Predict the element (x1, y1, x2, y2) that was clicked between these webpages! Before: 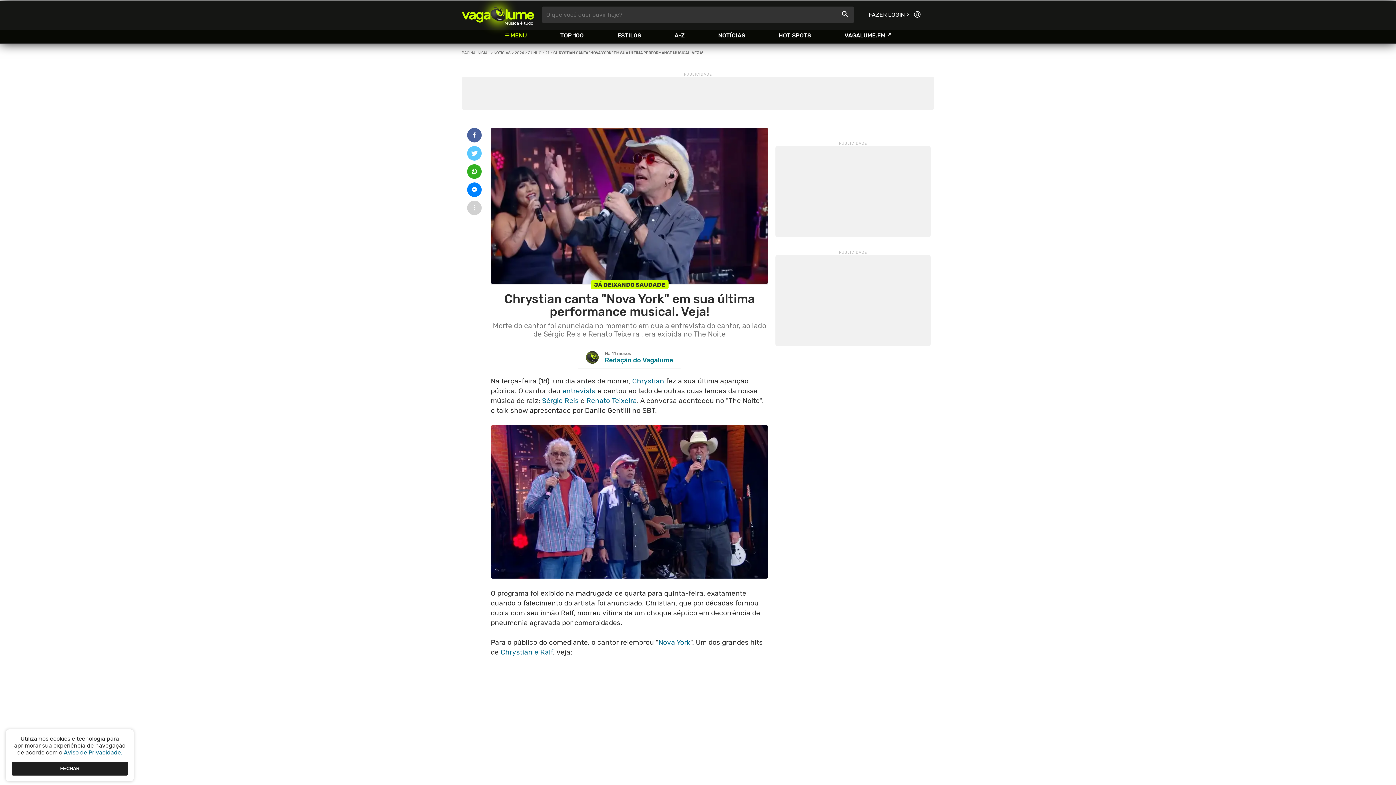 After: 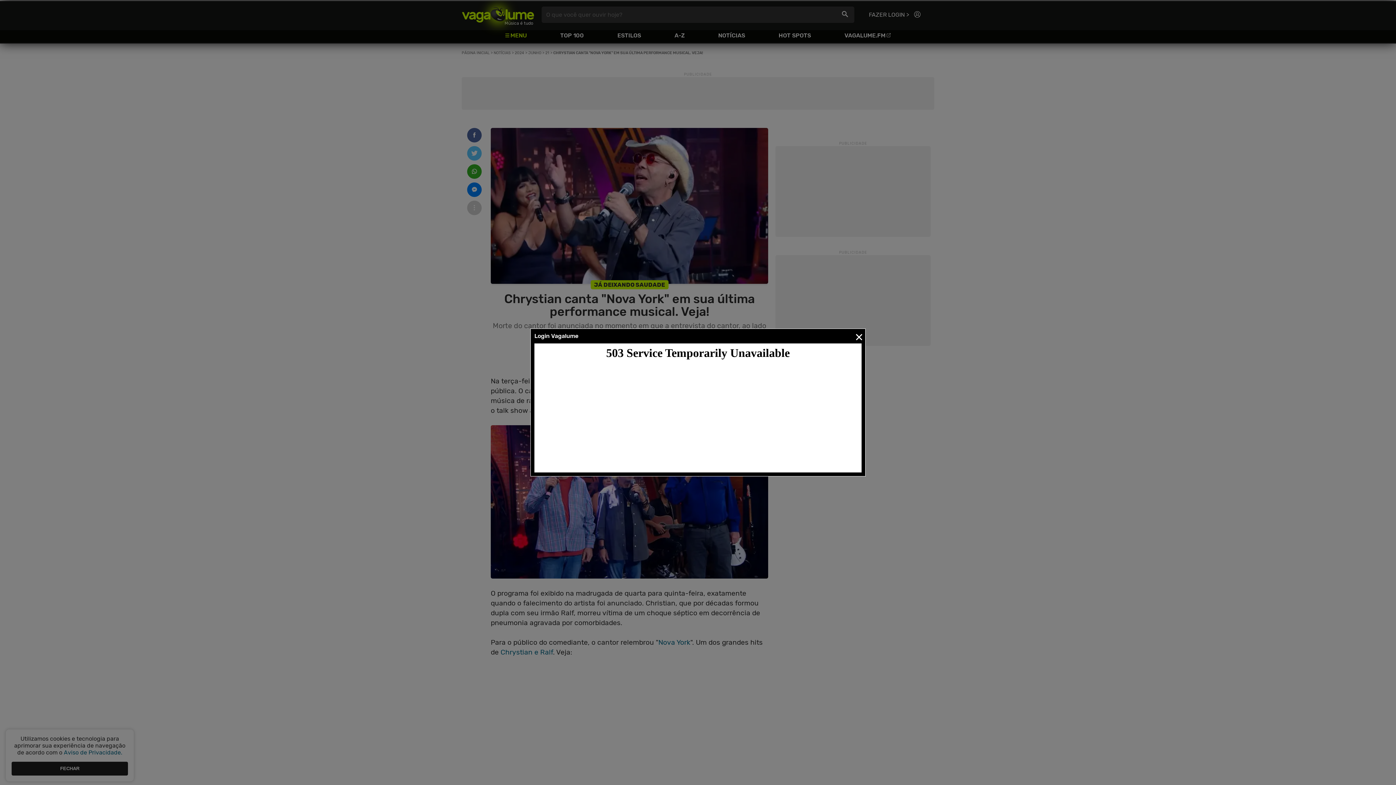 Action: bbox: (861, 6, 926, 22) label: FAZER LOGIN